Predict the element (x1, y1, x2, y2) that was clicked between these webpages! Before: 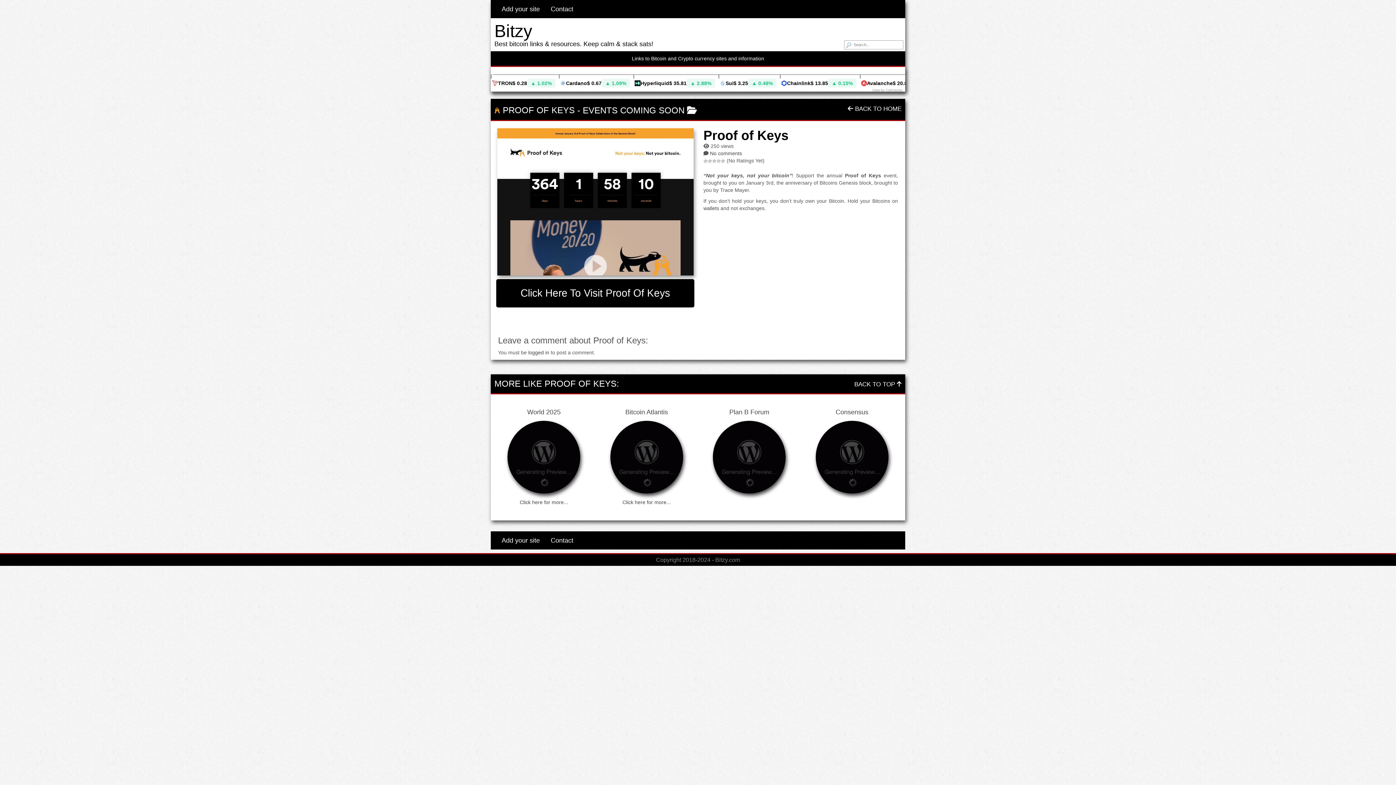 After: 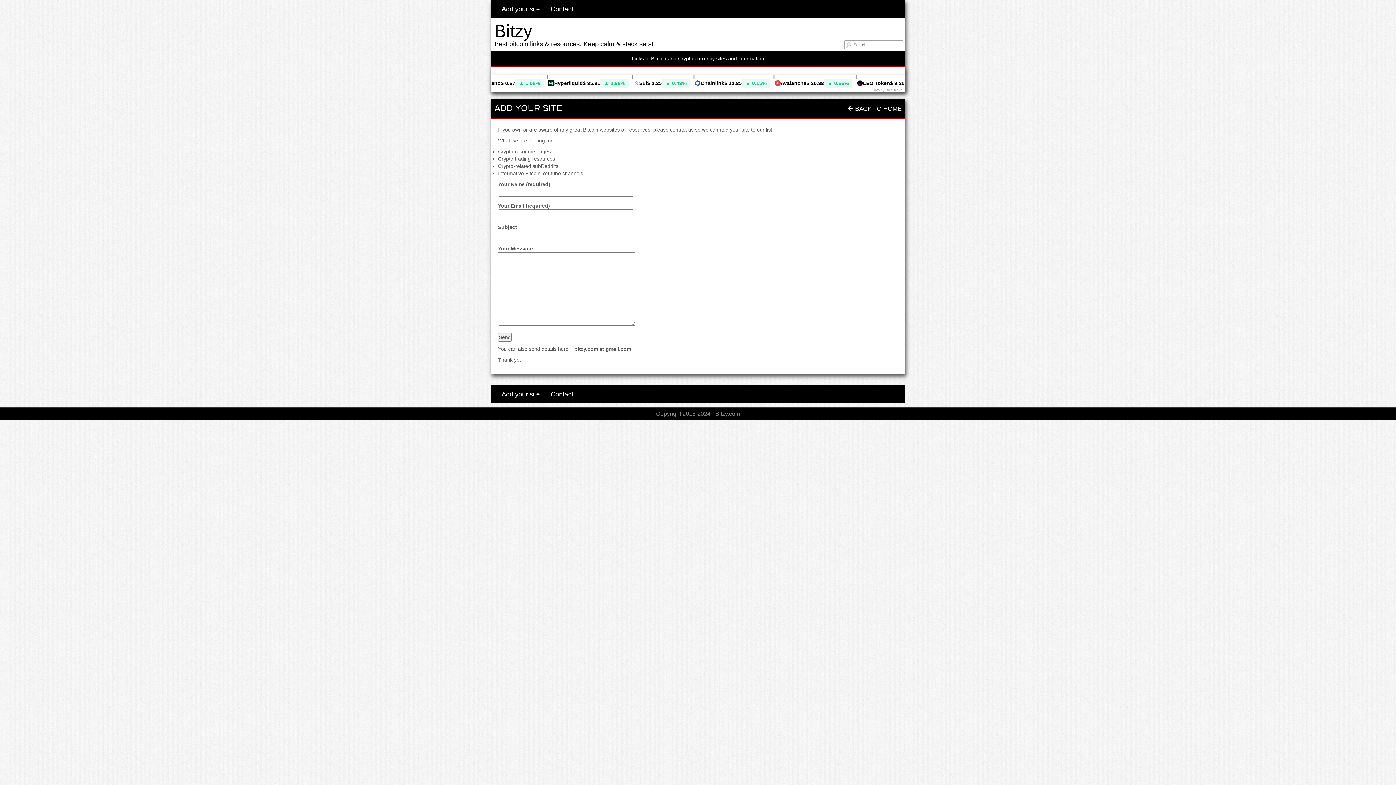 Action: label: Add your site bbox: (496, 531, 545, 549)